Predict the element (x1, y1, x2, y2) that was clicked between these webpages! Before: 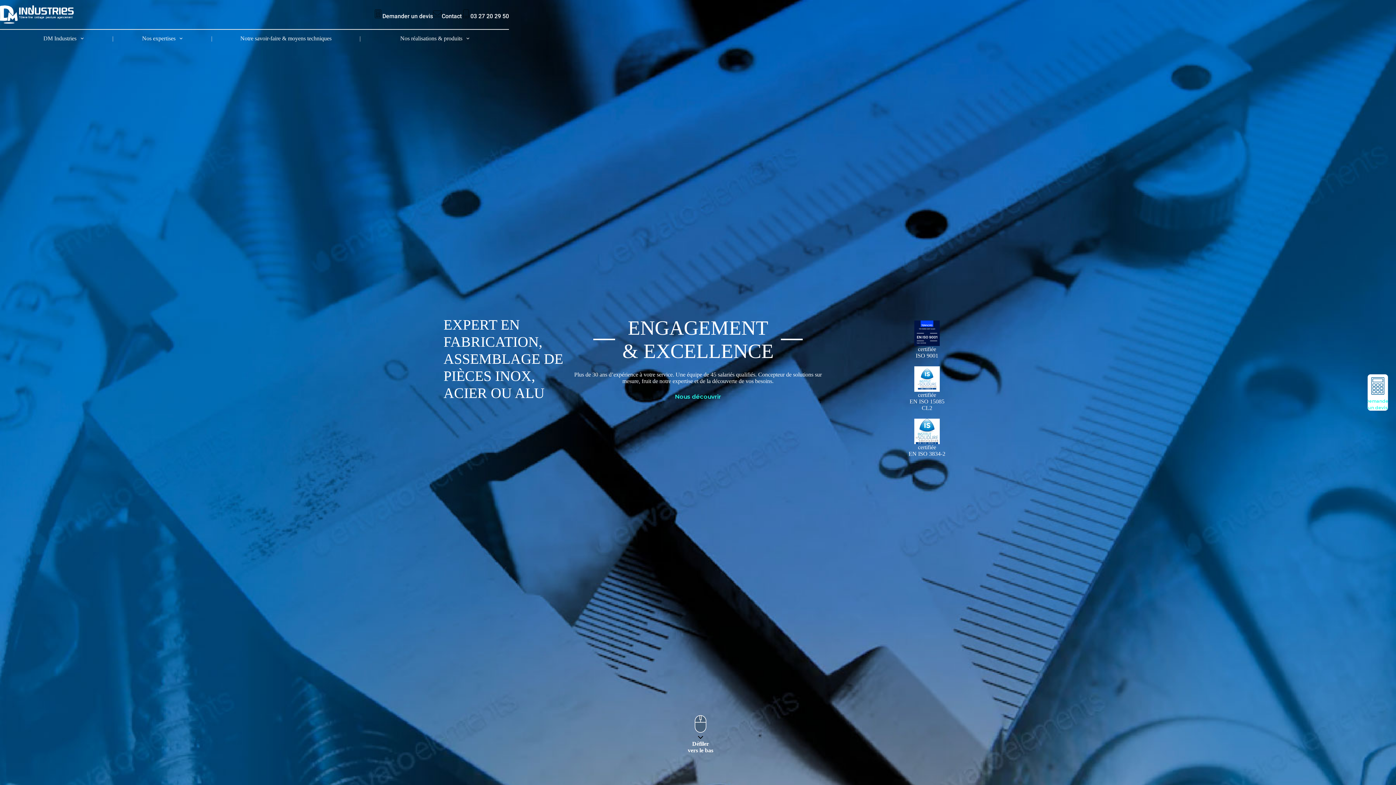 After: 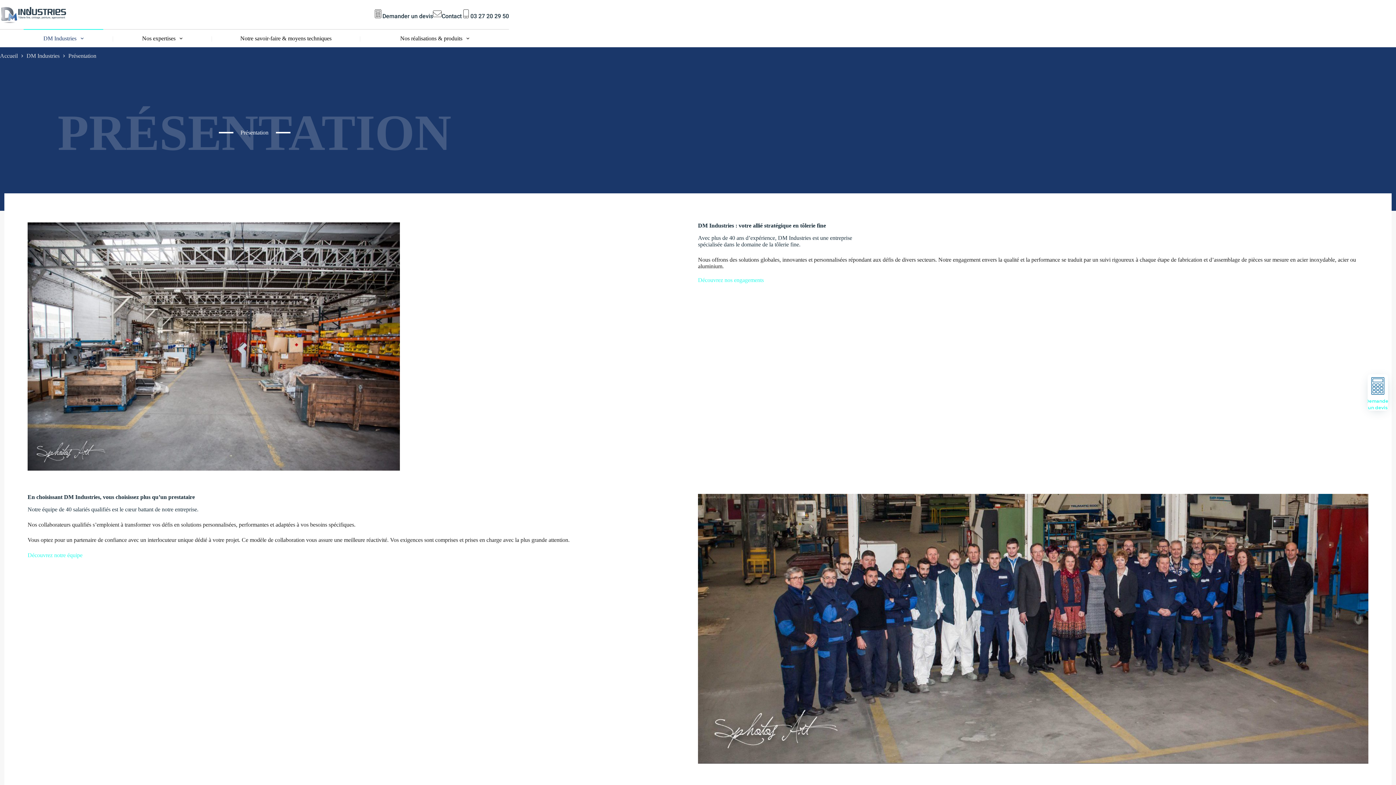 Action: label: Nous découvrir bbox: (675, 393, 721, 400)